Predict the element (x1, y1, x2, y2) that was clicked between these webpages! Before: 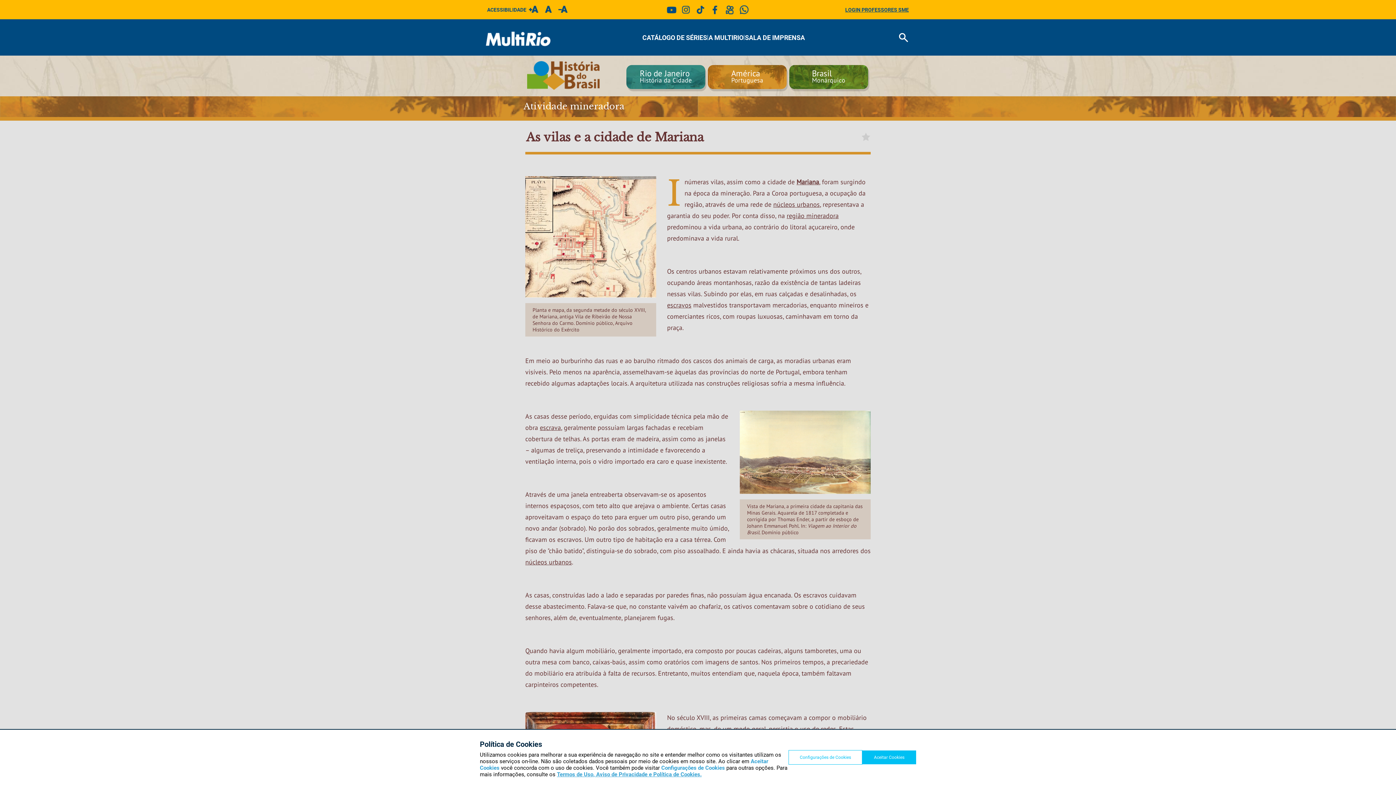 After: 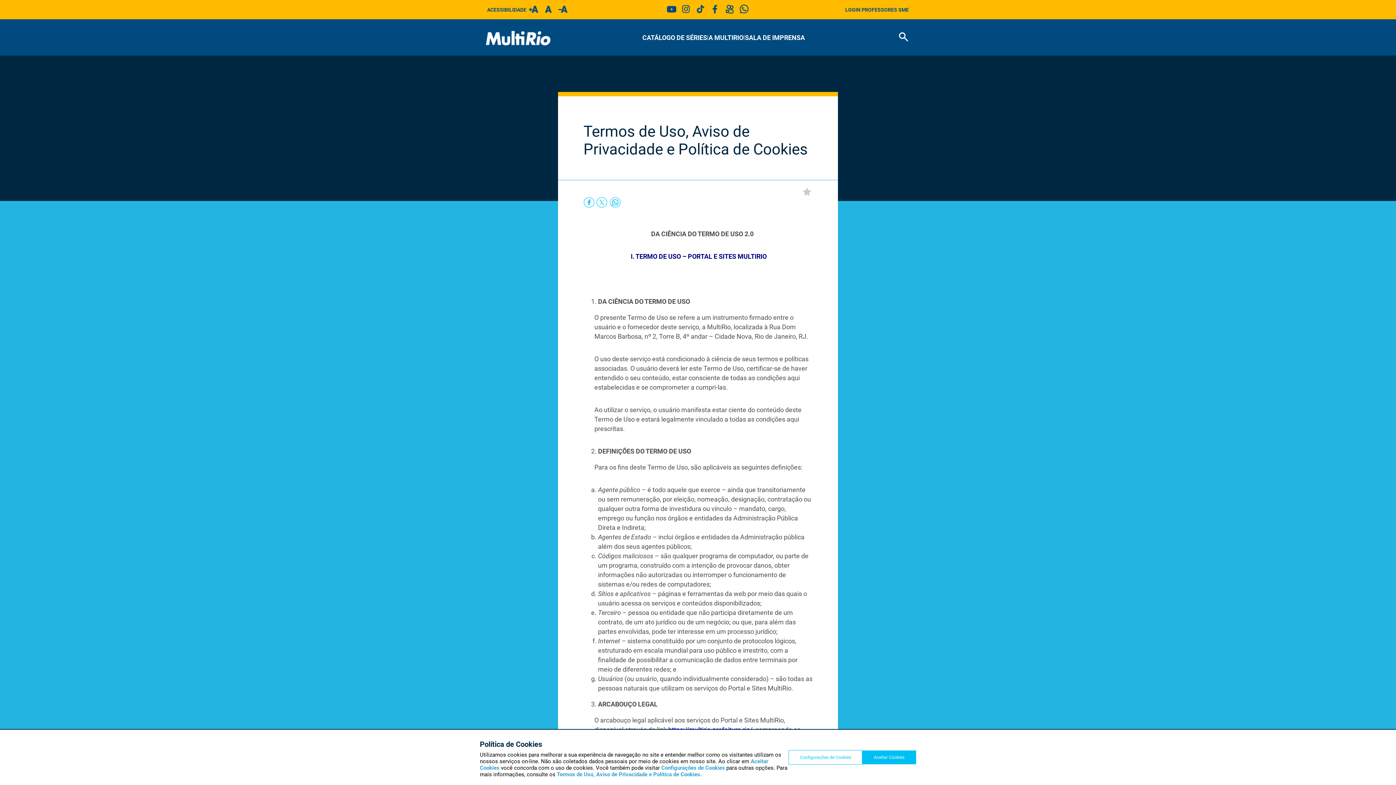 Action: label: Termos de Uso, Aviso de Privacidade e Política de Cookies. bbox: (557, 771, 701, 778)